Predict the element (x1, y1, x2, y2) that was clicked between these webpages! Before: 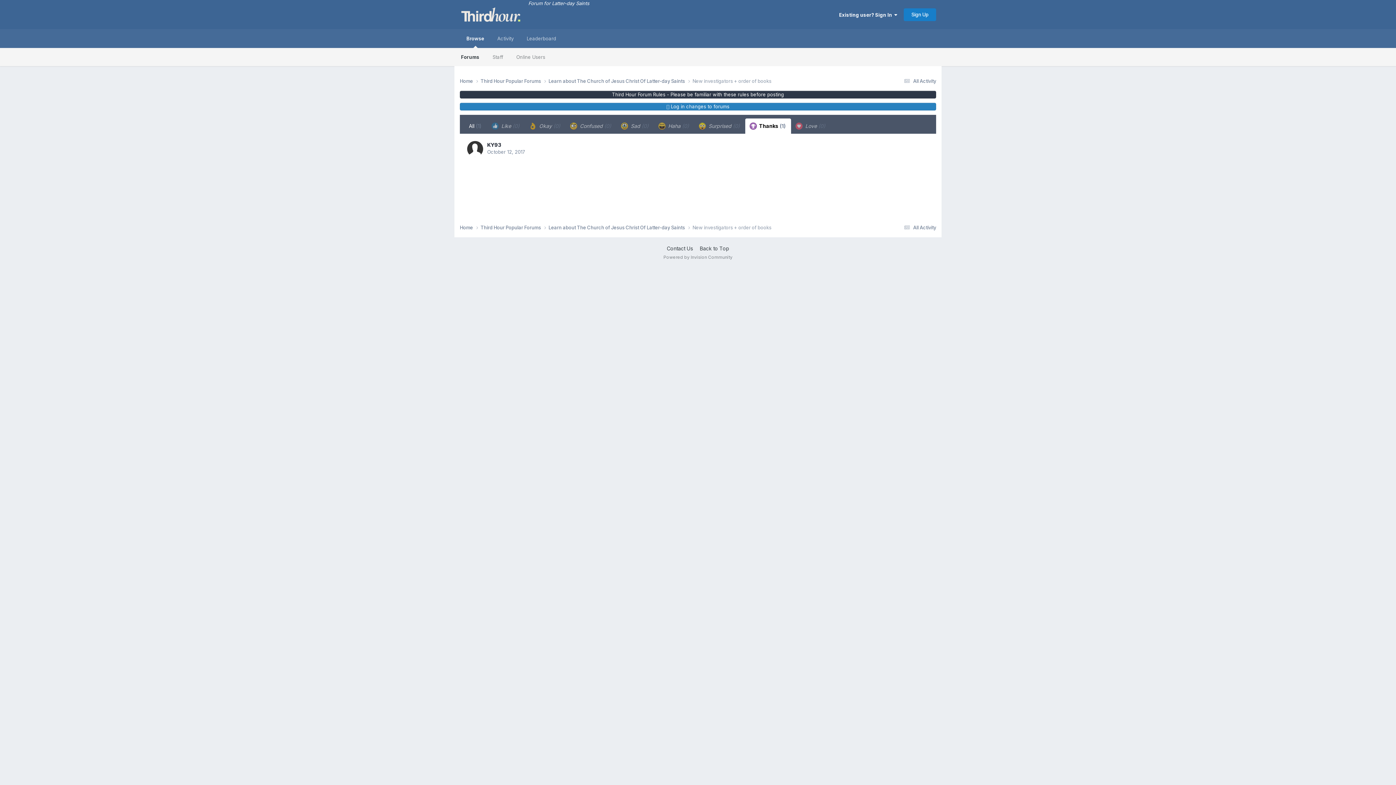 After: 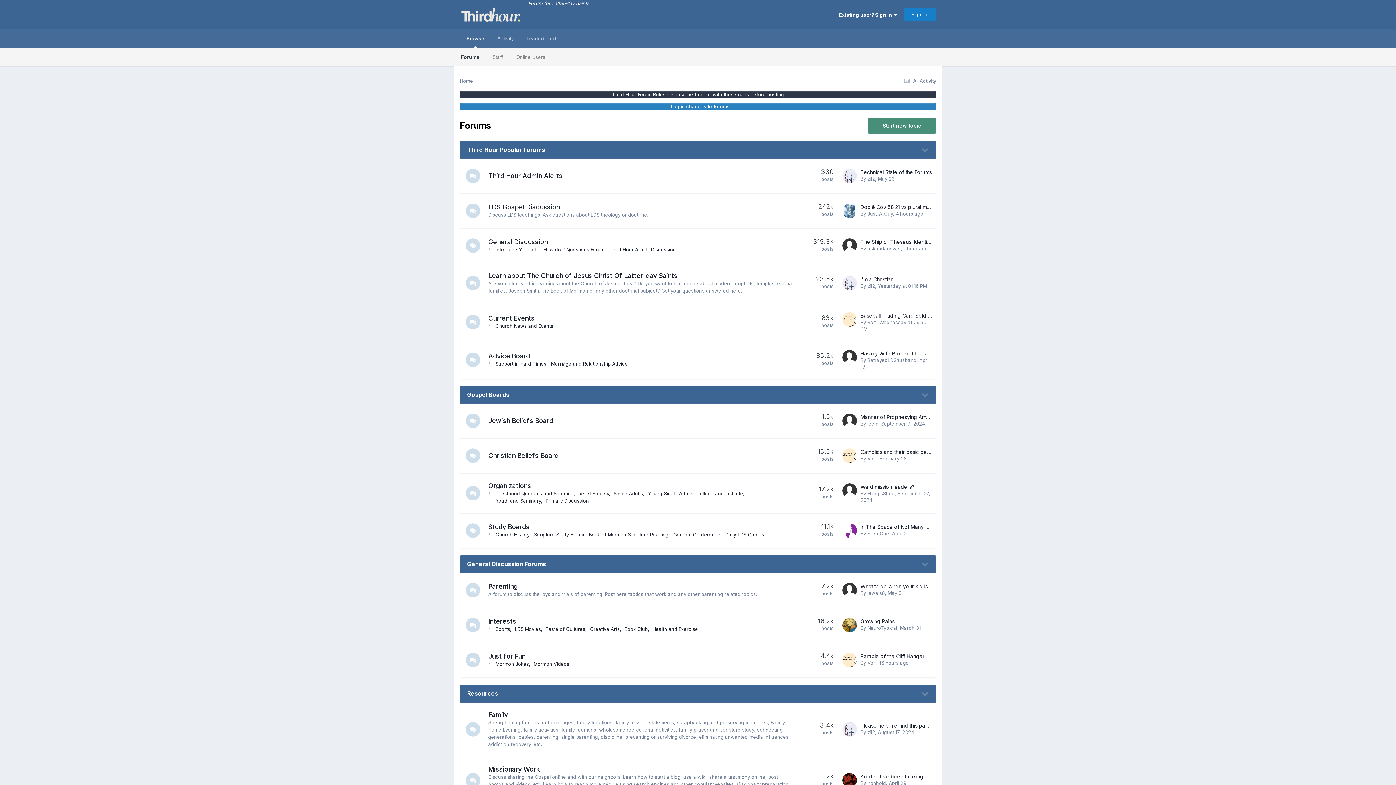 Action: bbox: (454, 48, 486, 66) label: Forums